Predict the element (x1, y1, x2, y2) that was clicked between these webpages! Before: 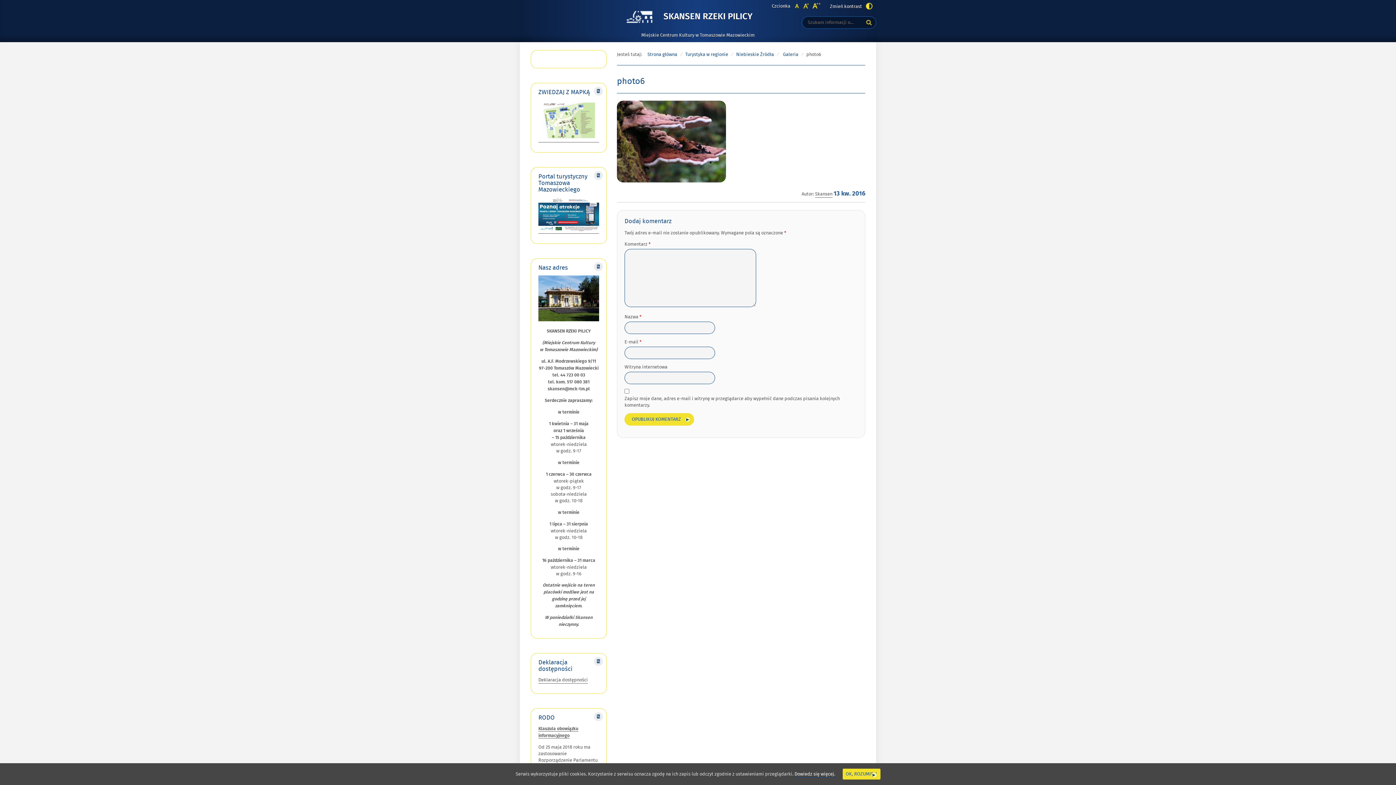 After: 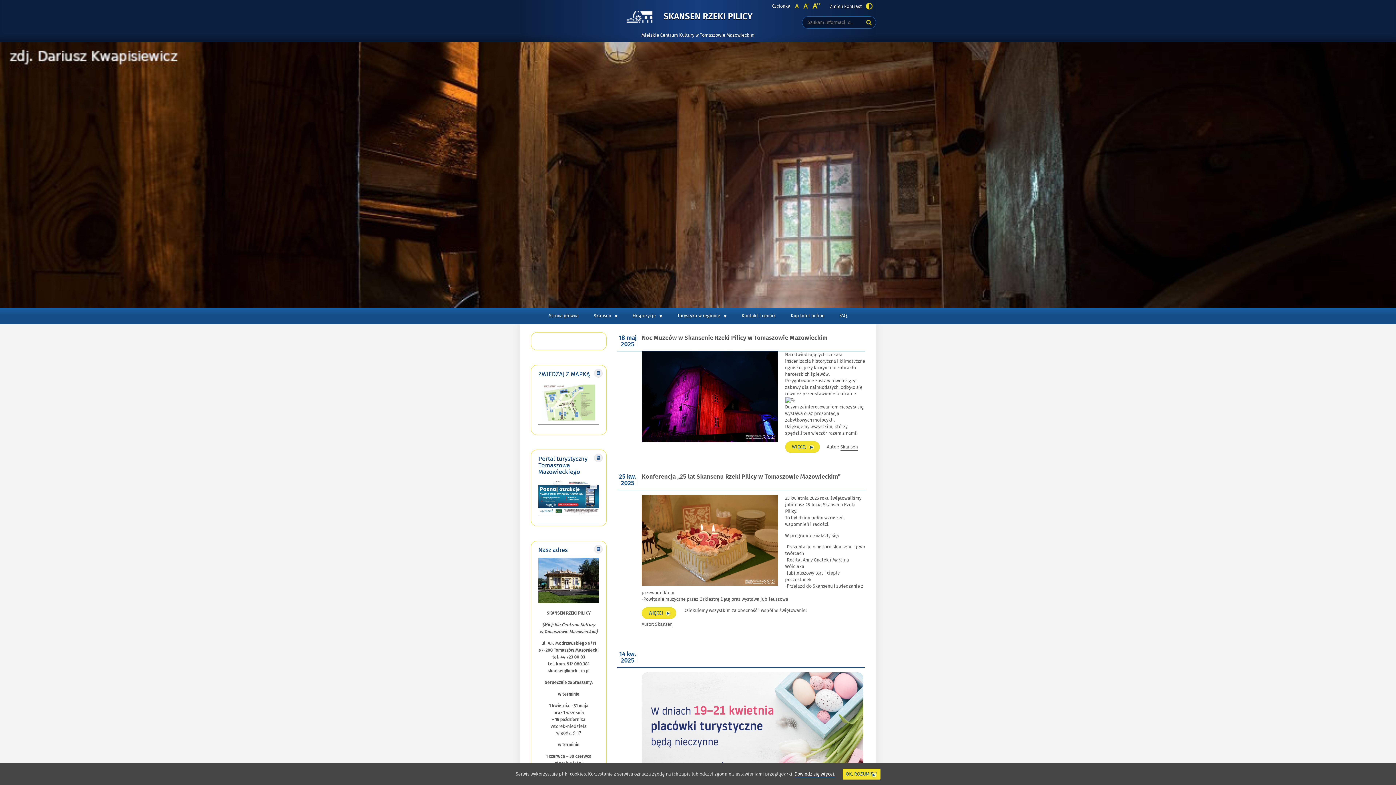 Action: label: Strona główna bbox: (647, 51, 677, 58)